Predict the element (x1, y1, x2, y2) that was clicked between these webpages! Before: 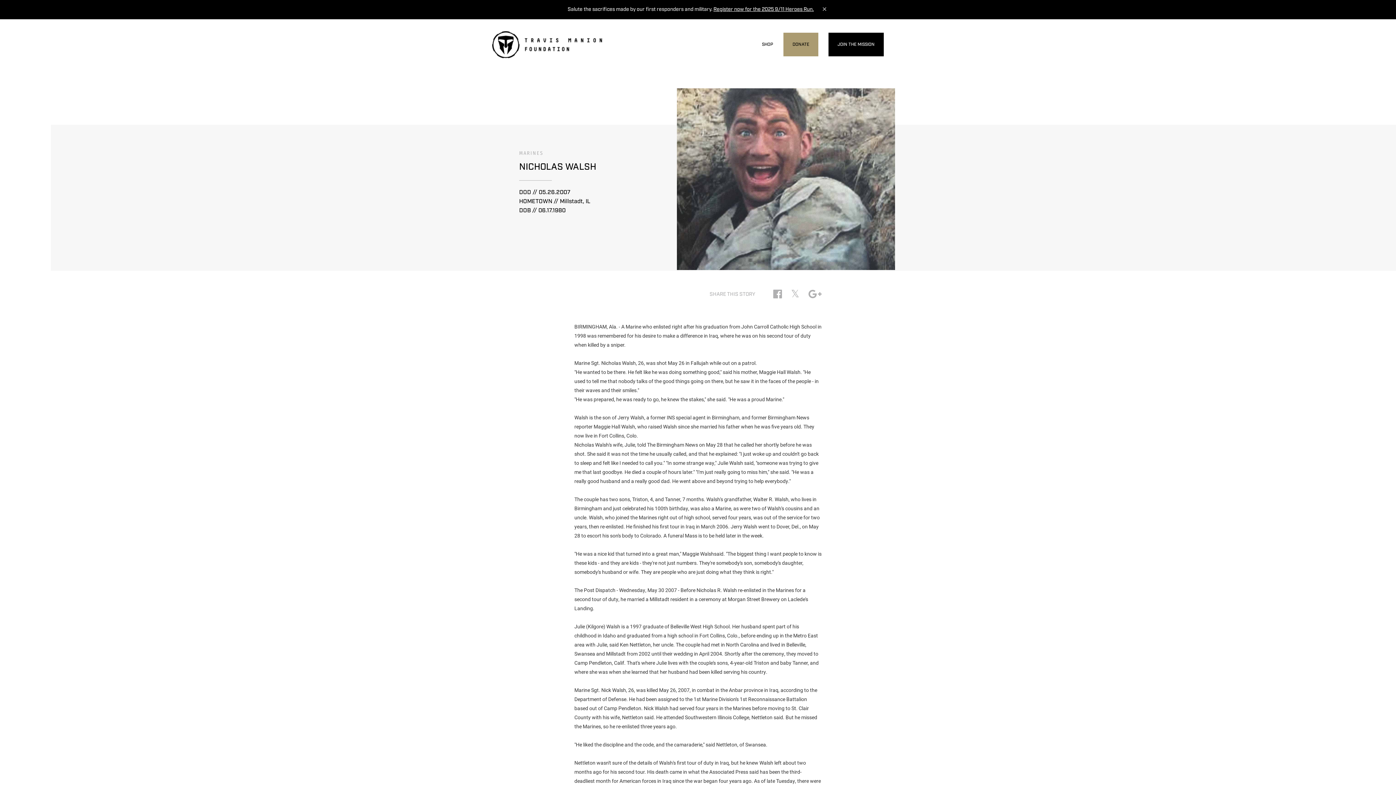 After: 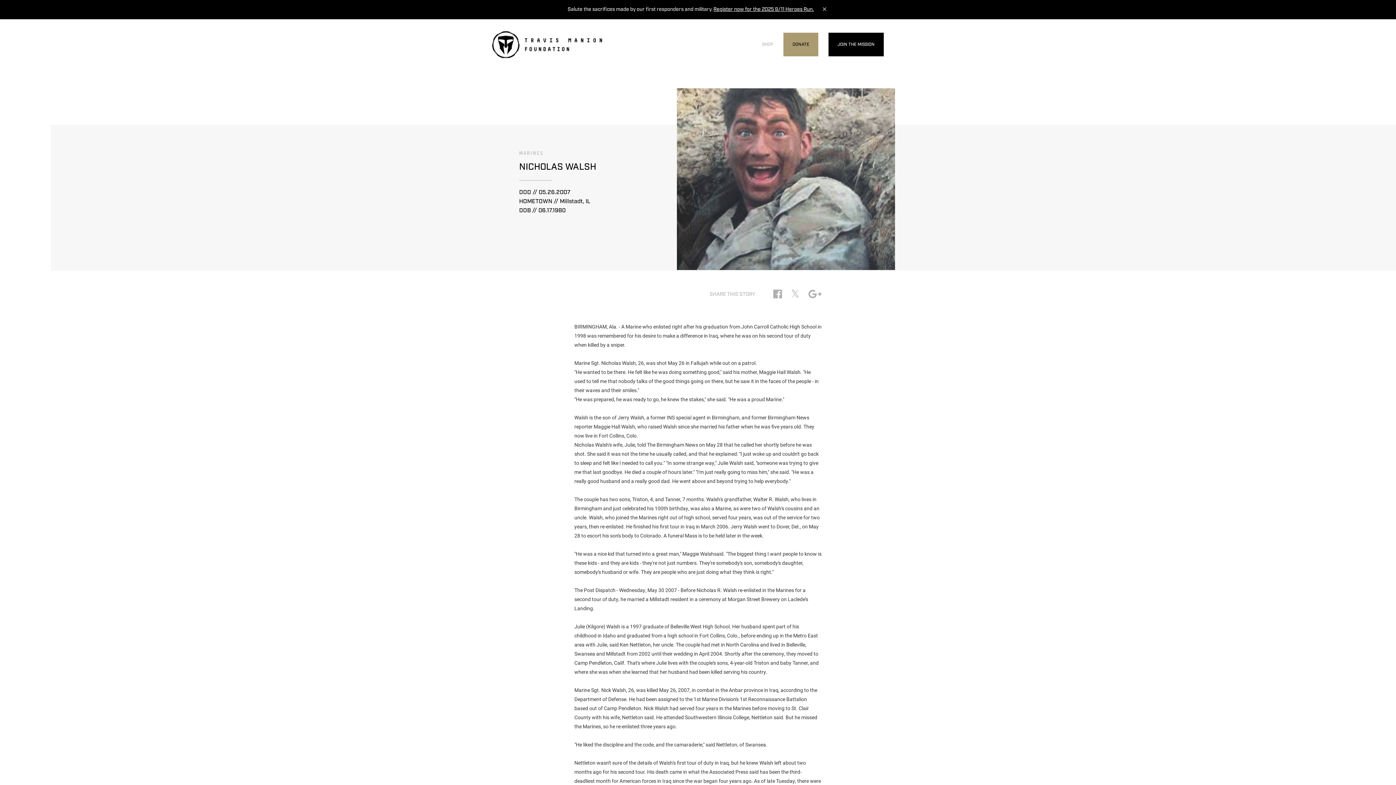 Action: label: SHOP bbox: (762, 41, 773, 47)